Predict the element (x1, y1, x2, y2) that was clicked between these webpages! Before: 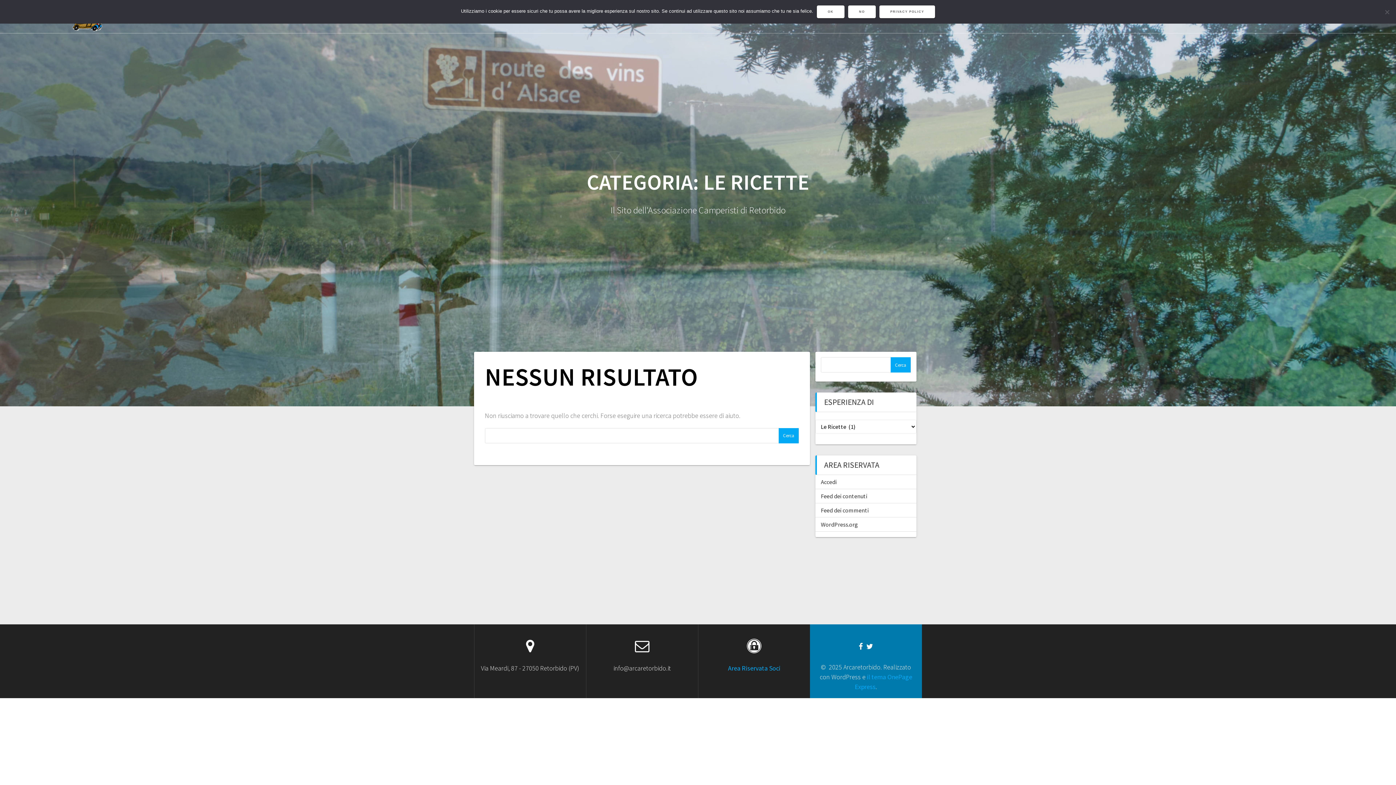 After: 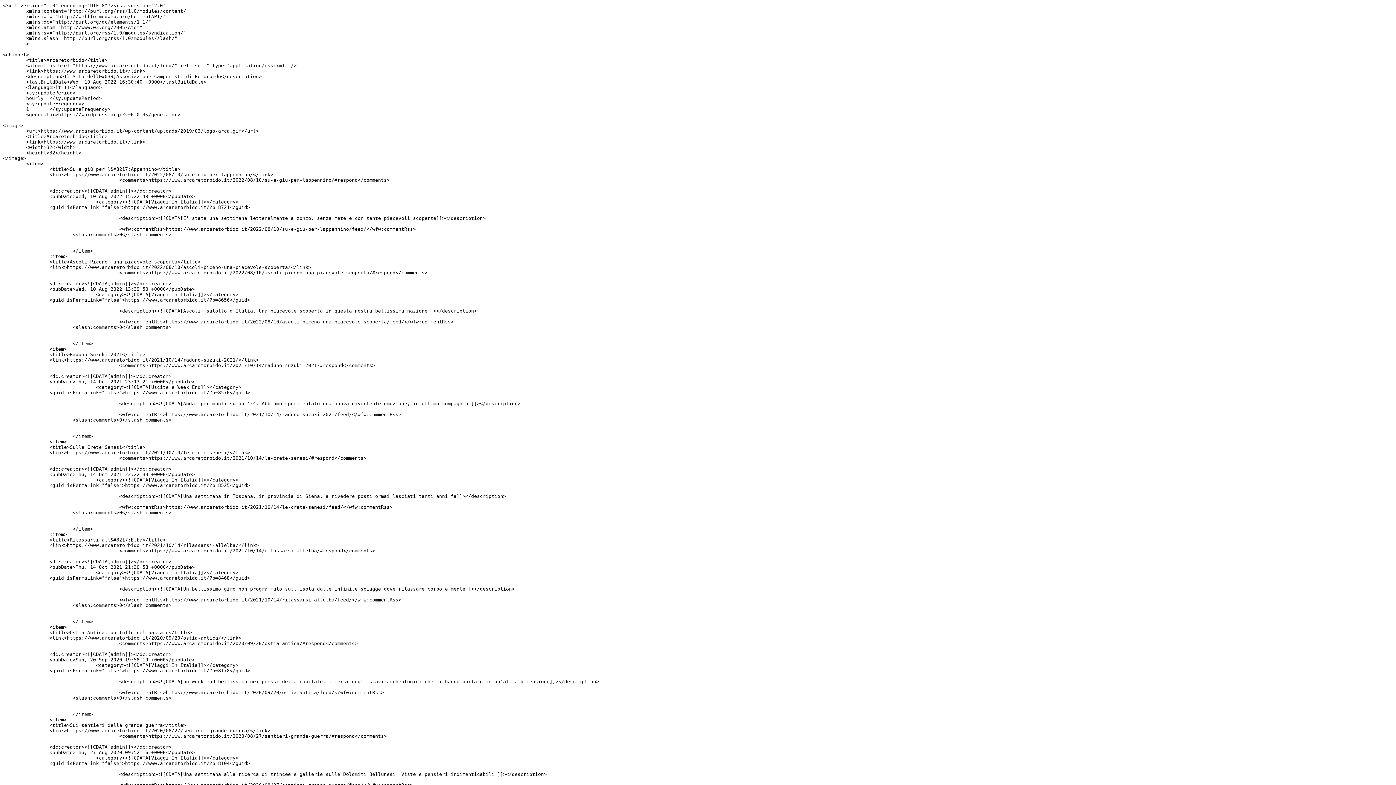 Action: bbox: (821, 492, 867, 500) label: Feed dei contenuti